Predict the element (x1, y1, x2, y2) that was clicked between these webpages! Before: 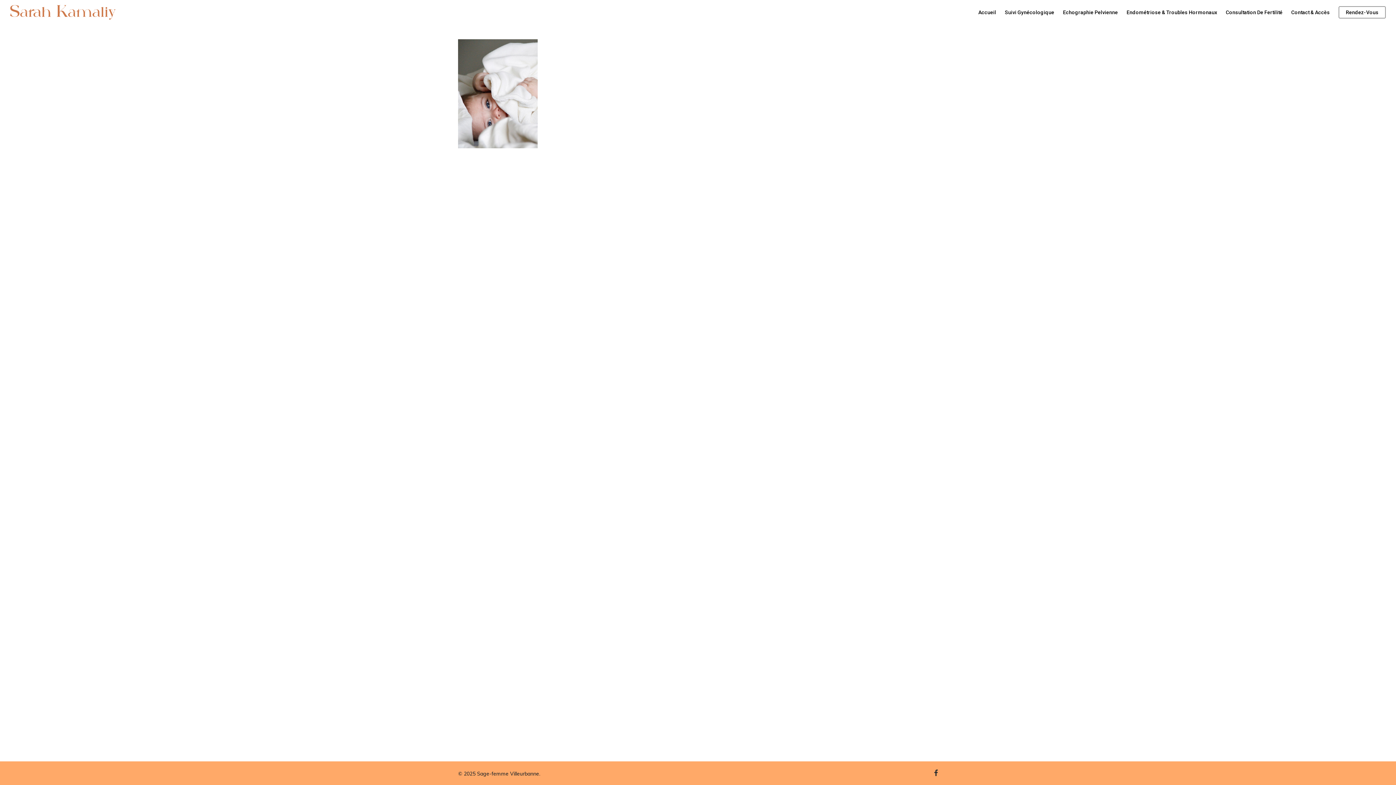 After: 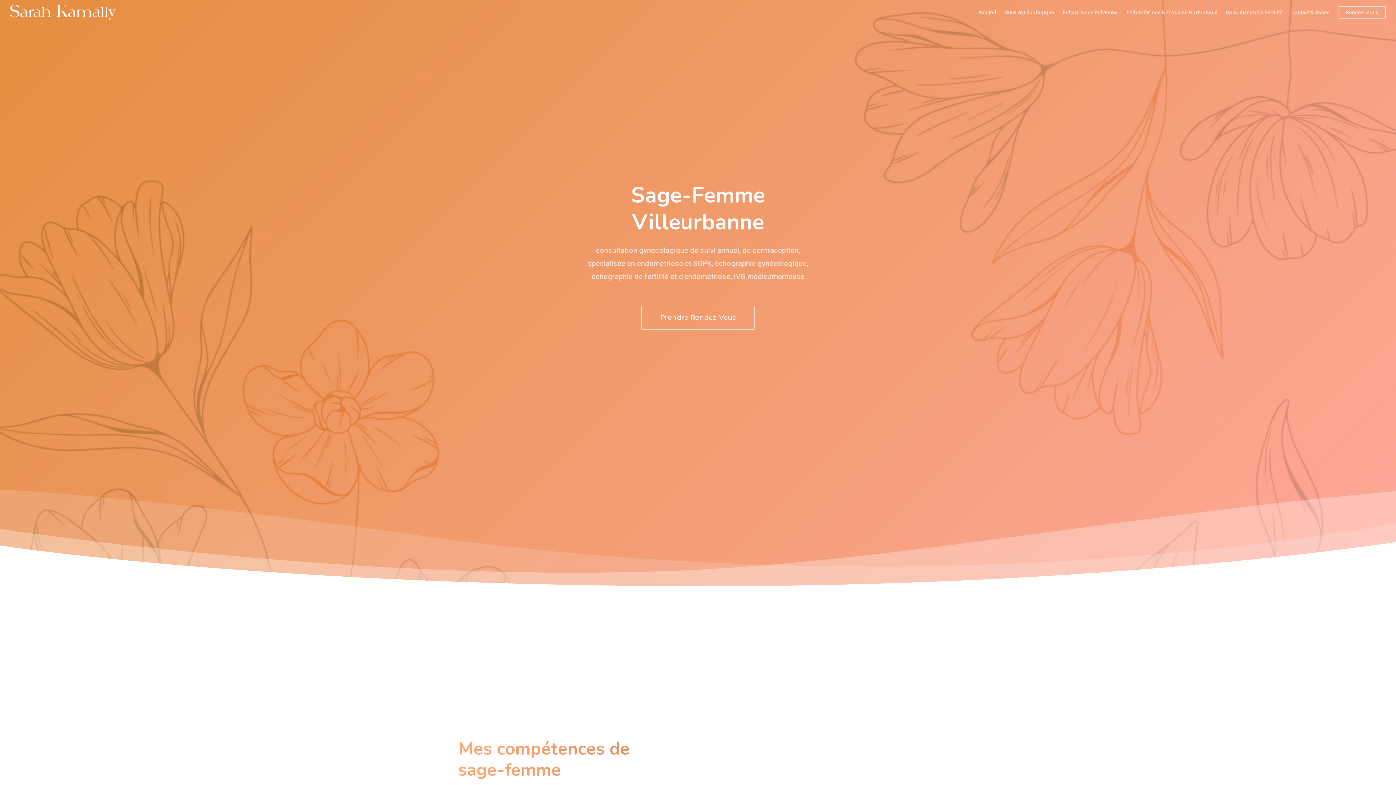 Action: bbox: (10, 5, 115, 19)